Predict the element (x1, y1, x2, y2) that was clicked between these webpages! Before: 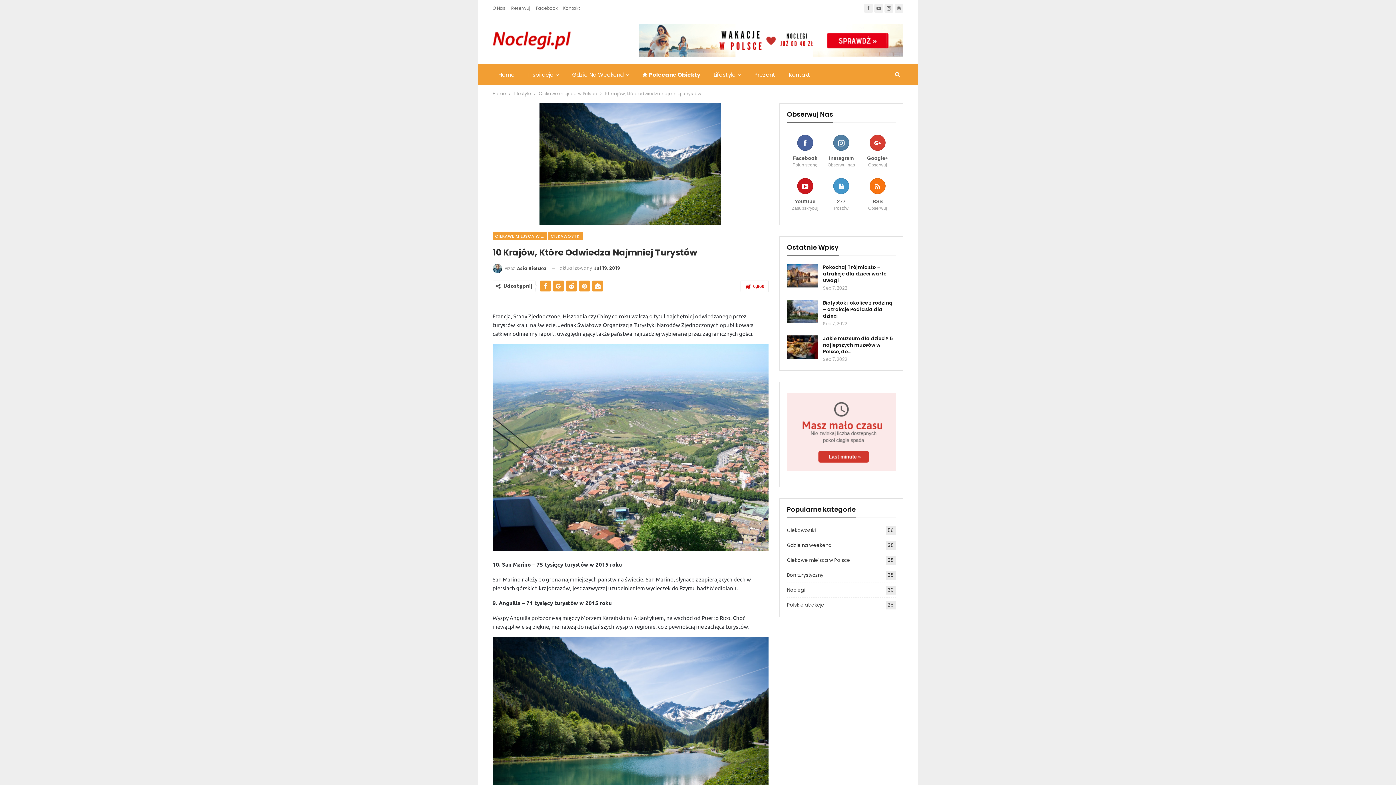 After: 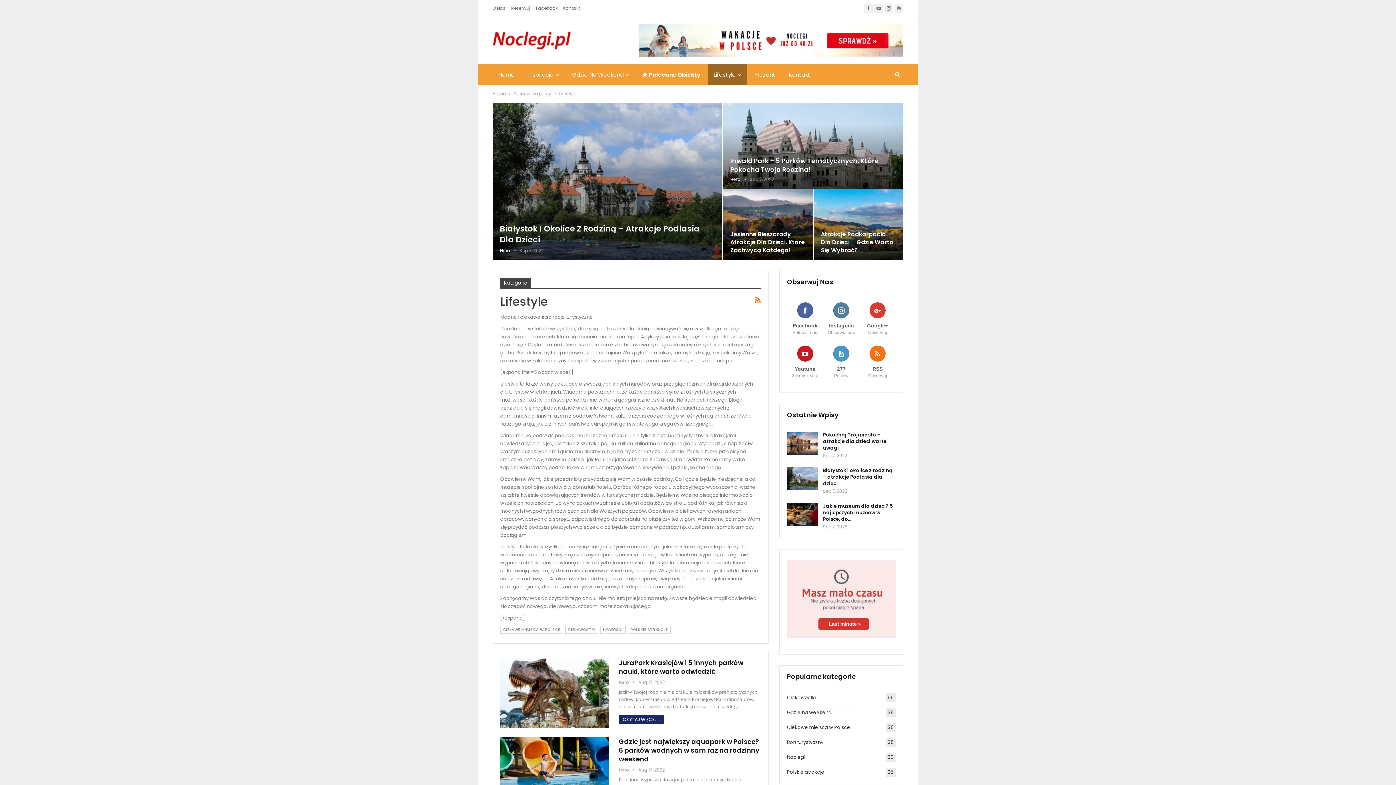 Action: bbox: (513, 89, 530, 97) label: Lifestyle